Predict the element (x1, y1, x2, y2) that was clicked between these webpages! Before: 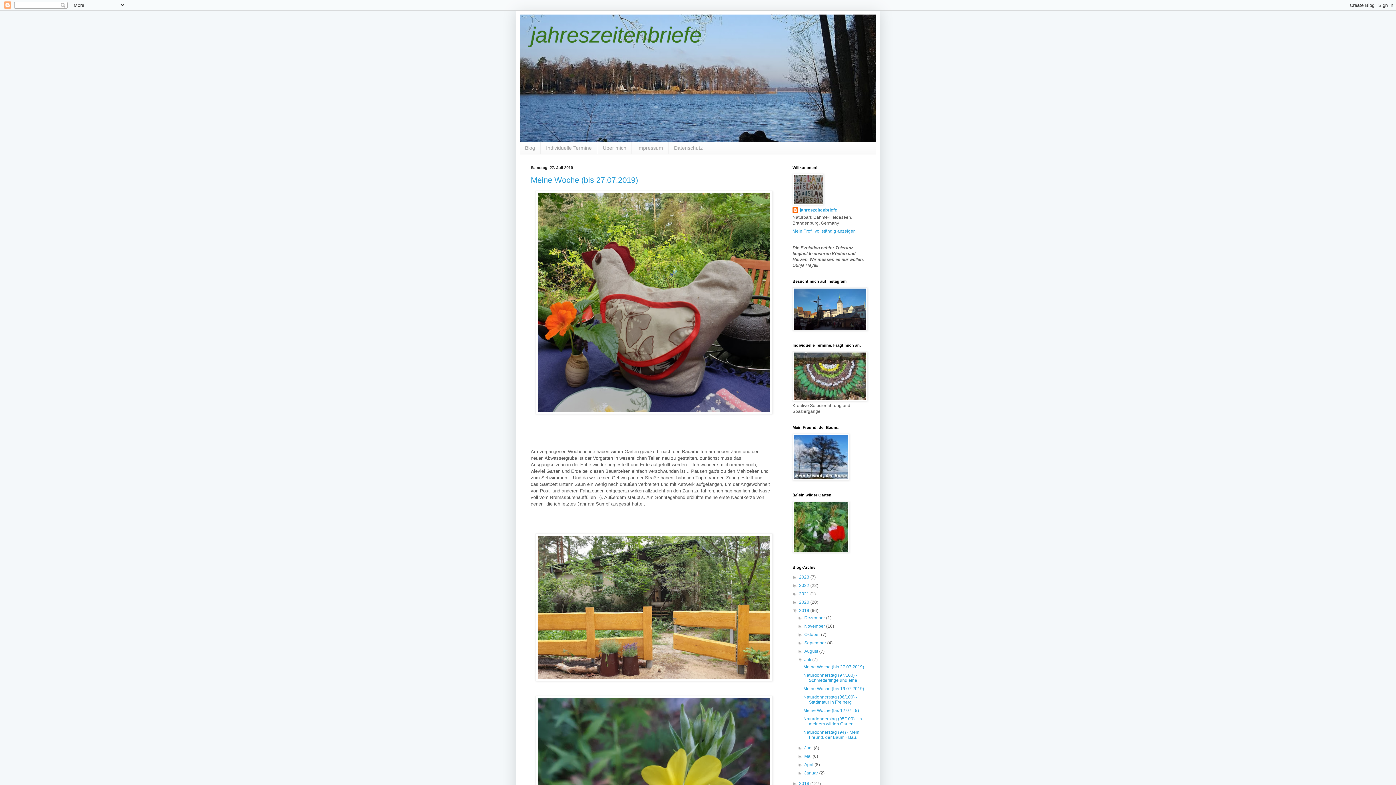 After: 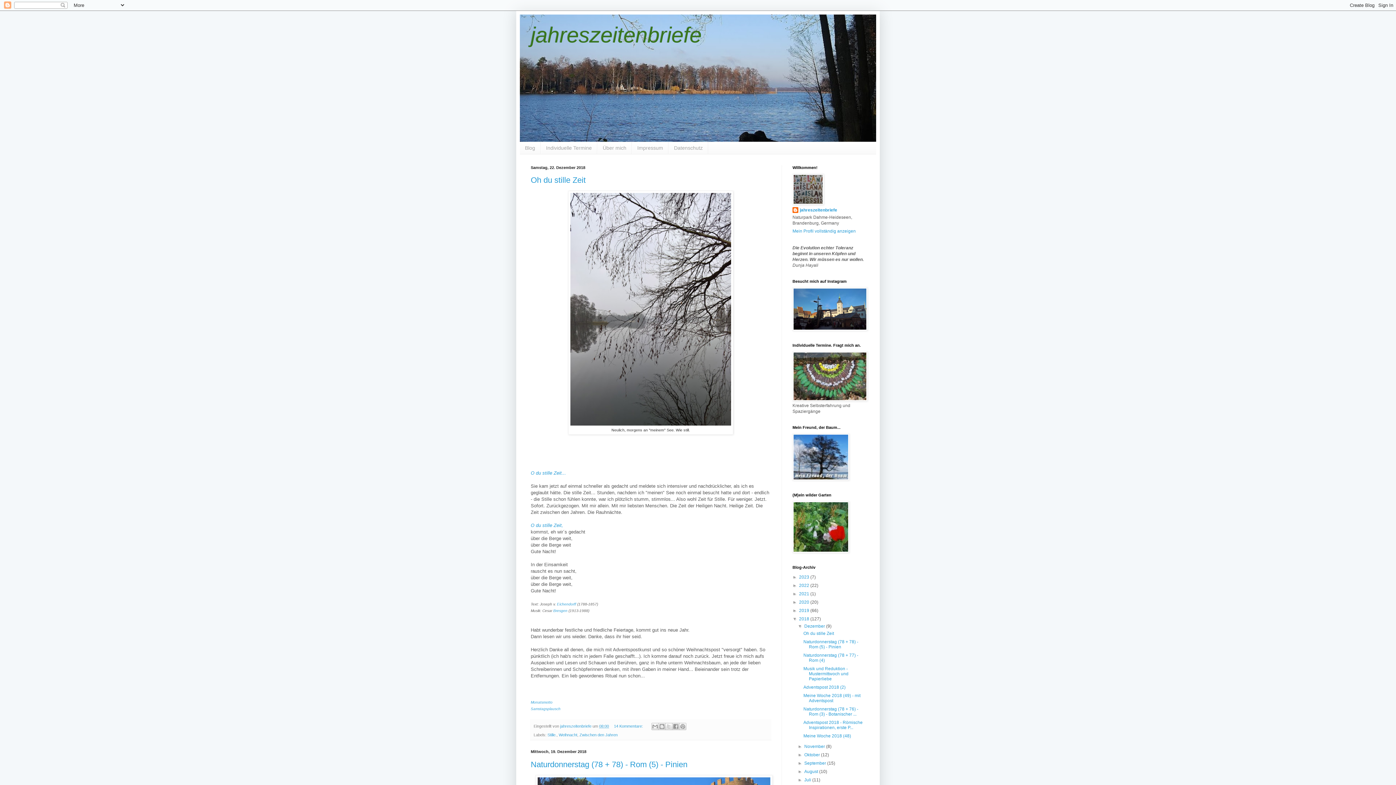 Action: label: 2018  bbox: (799, 781, 810, 786)